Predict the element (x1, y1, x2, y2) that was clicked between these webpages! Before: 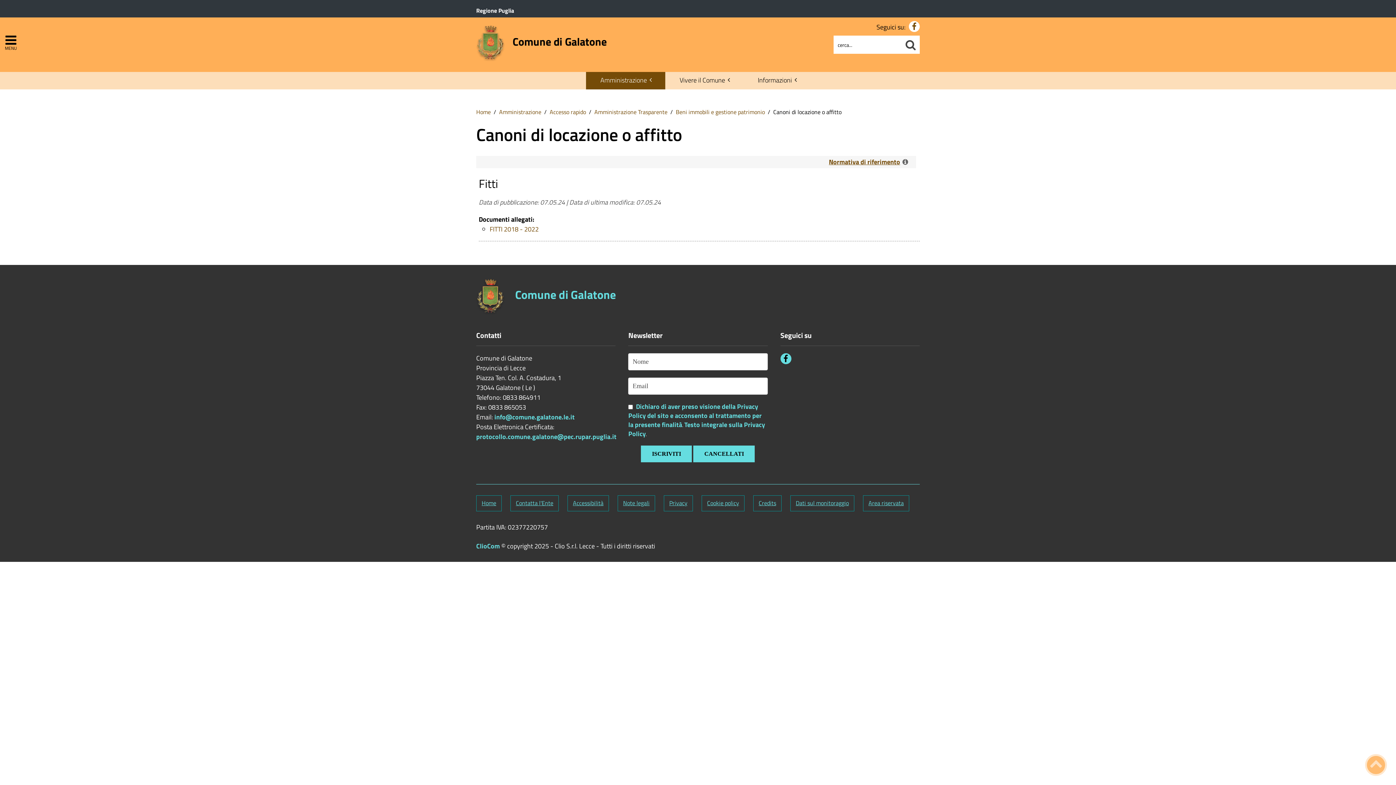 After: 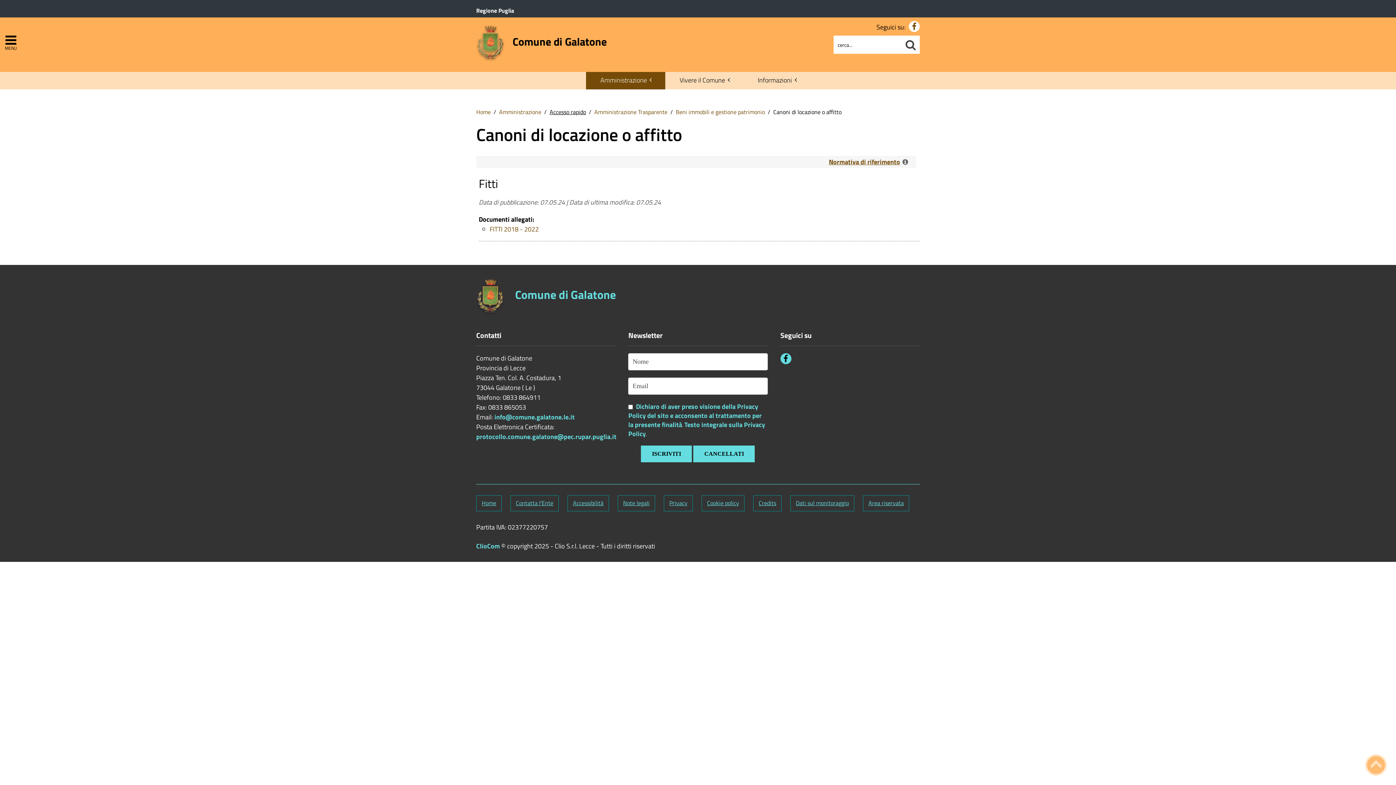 Action: bbox: (549, 107, 586, 116) label: Accesso rapido